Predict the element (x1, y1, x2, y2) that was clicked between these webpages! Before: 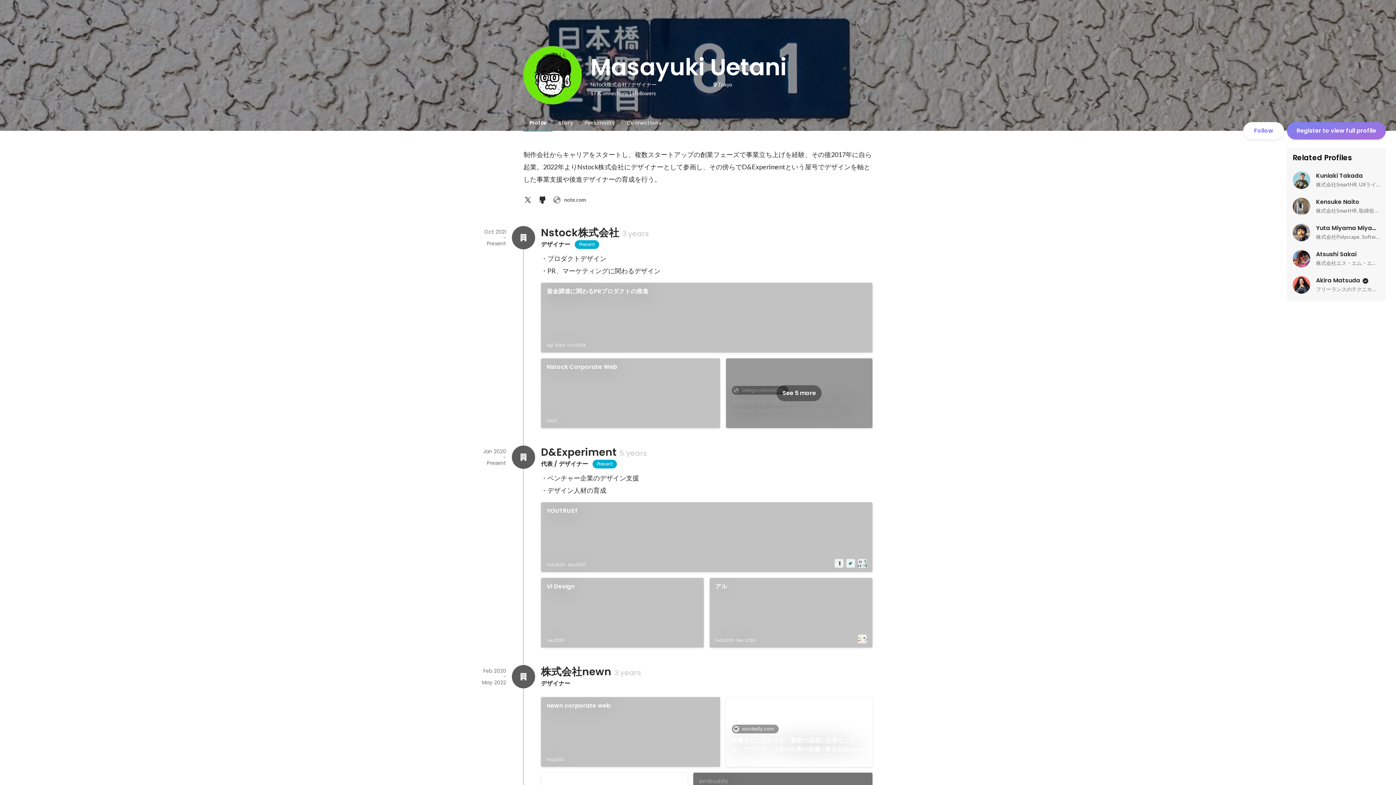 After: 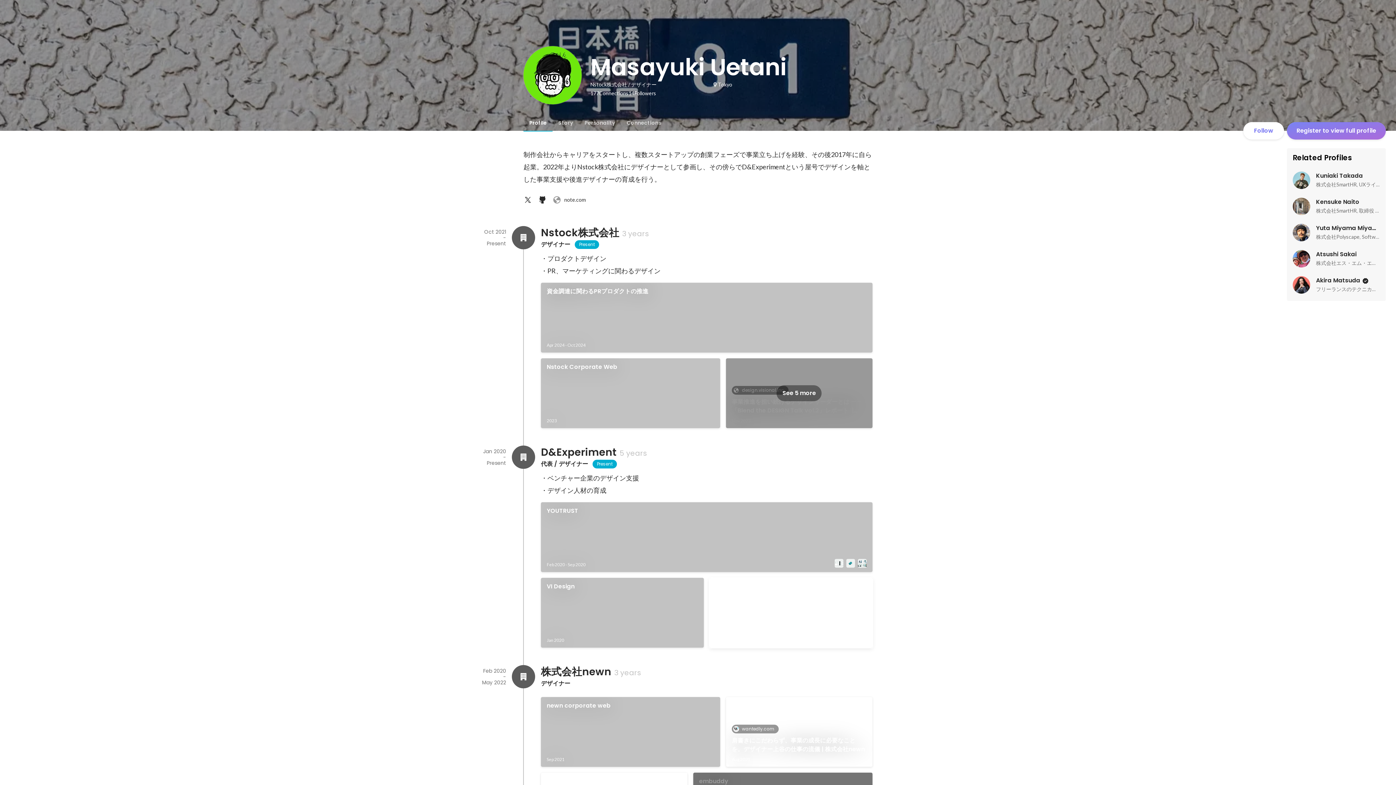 Action: bbox: (709, 578, 872, 648) label: アル
Feb 2018 - Dec 2018